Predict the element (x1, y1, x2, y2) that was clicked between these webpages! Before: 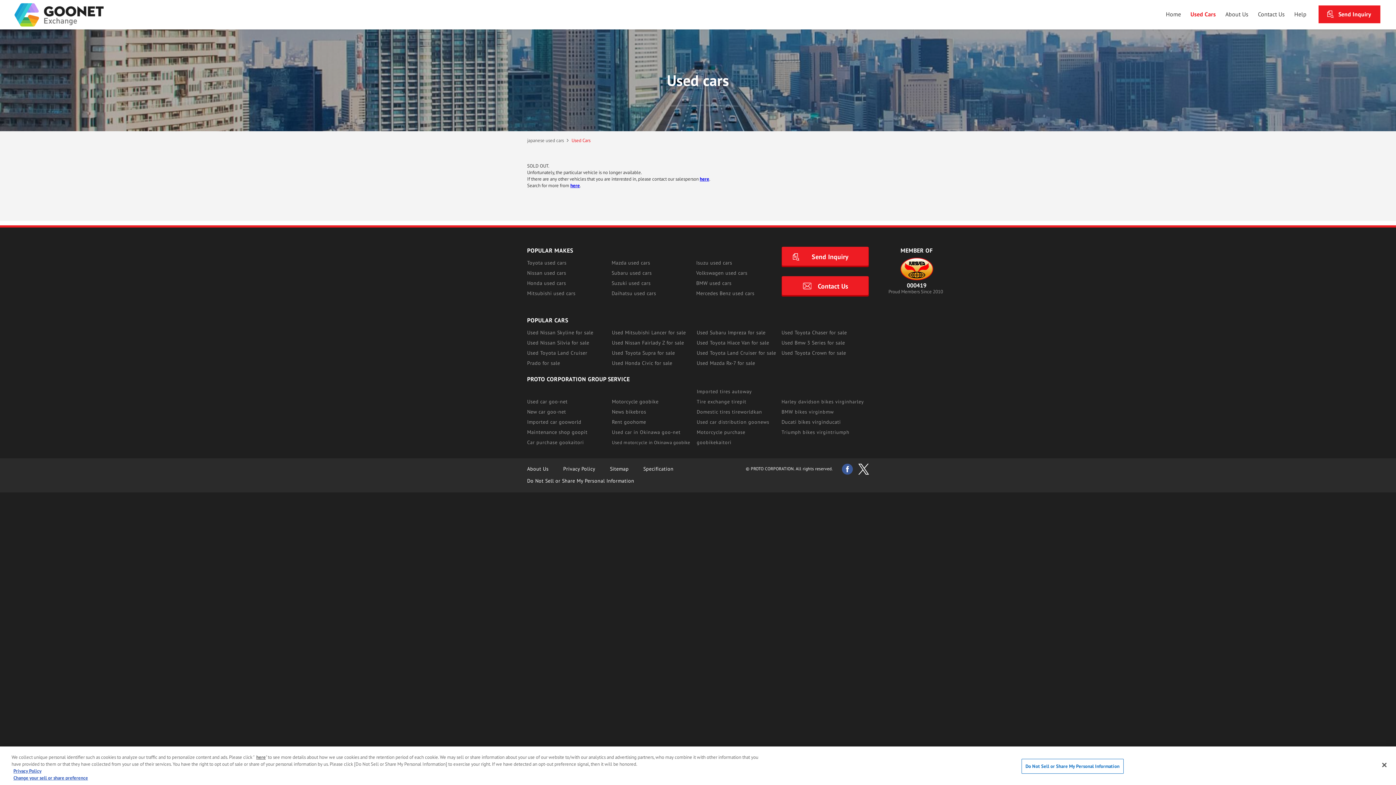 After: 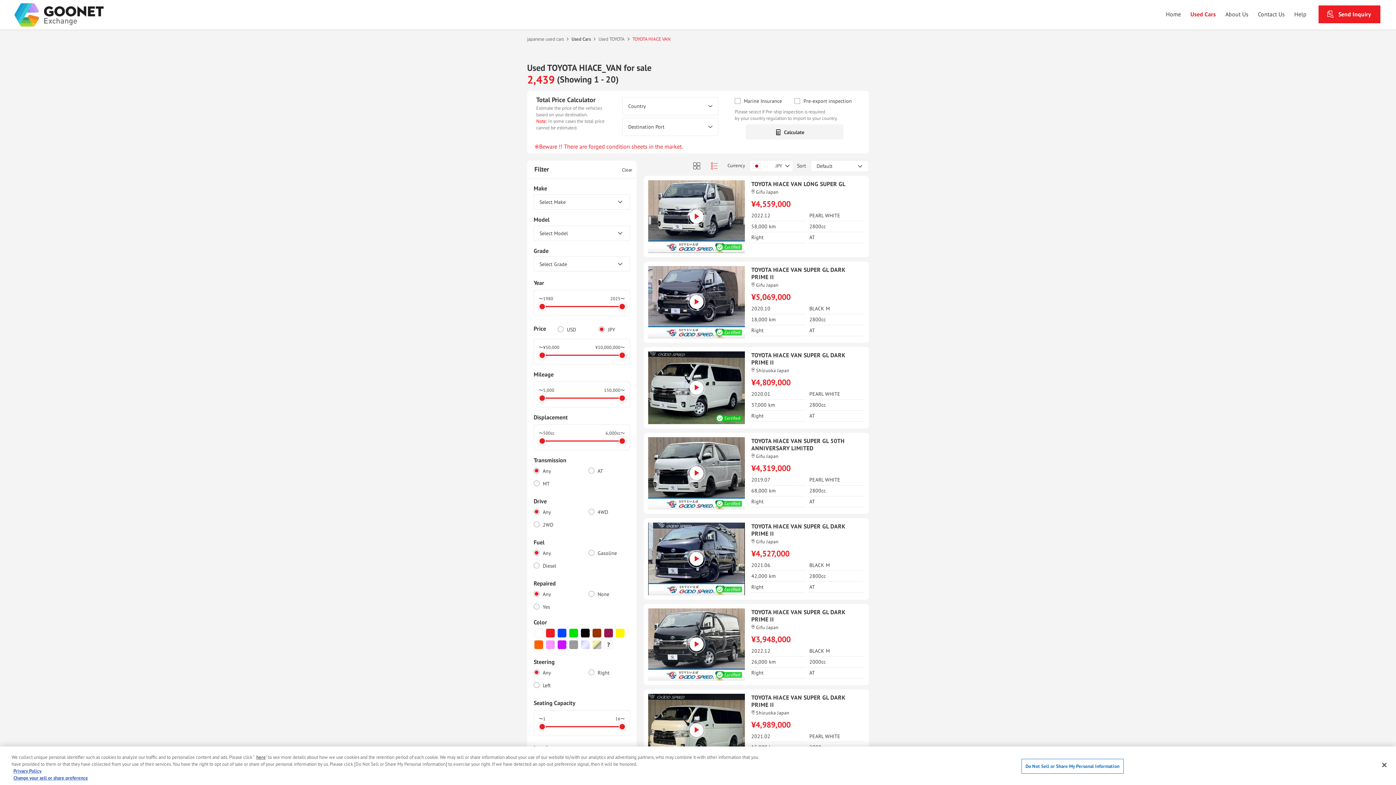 Action: bbox: (696, 339, 769, 346) label: Used Toyota Hiace Van for sale